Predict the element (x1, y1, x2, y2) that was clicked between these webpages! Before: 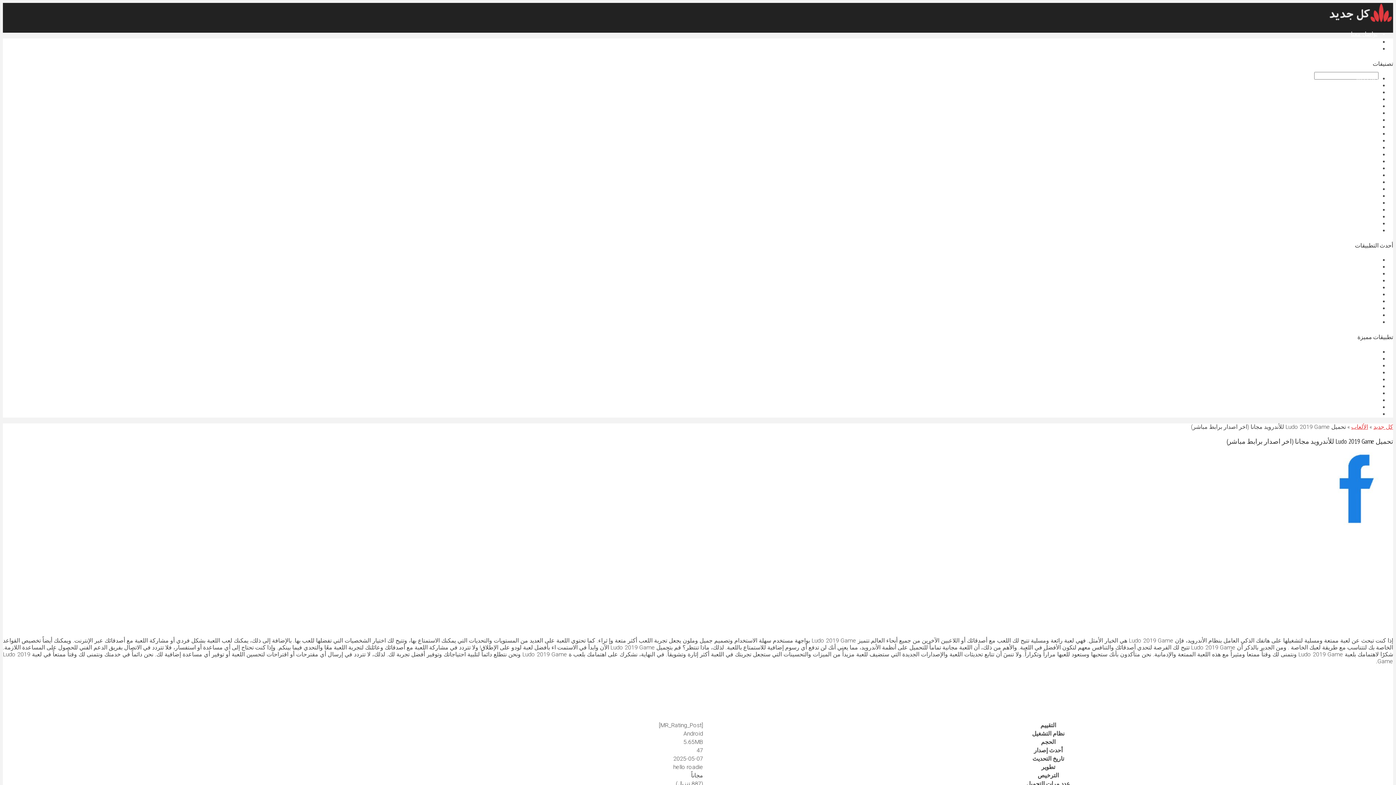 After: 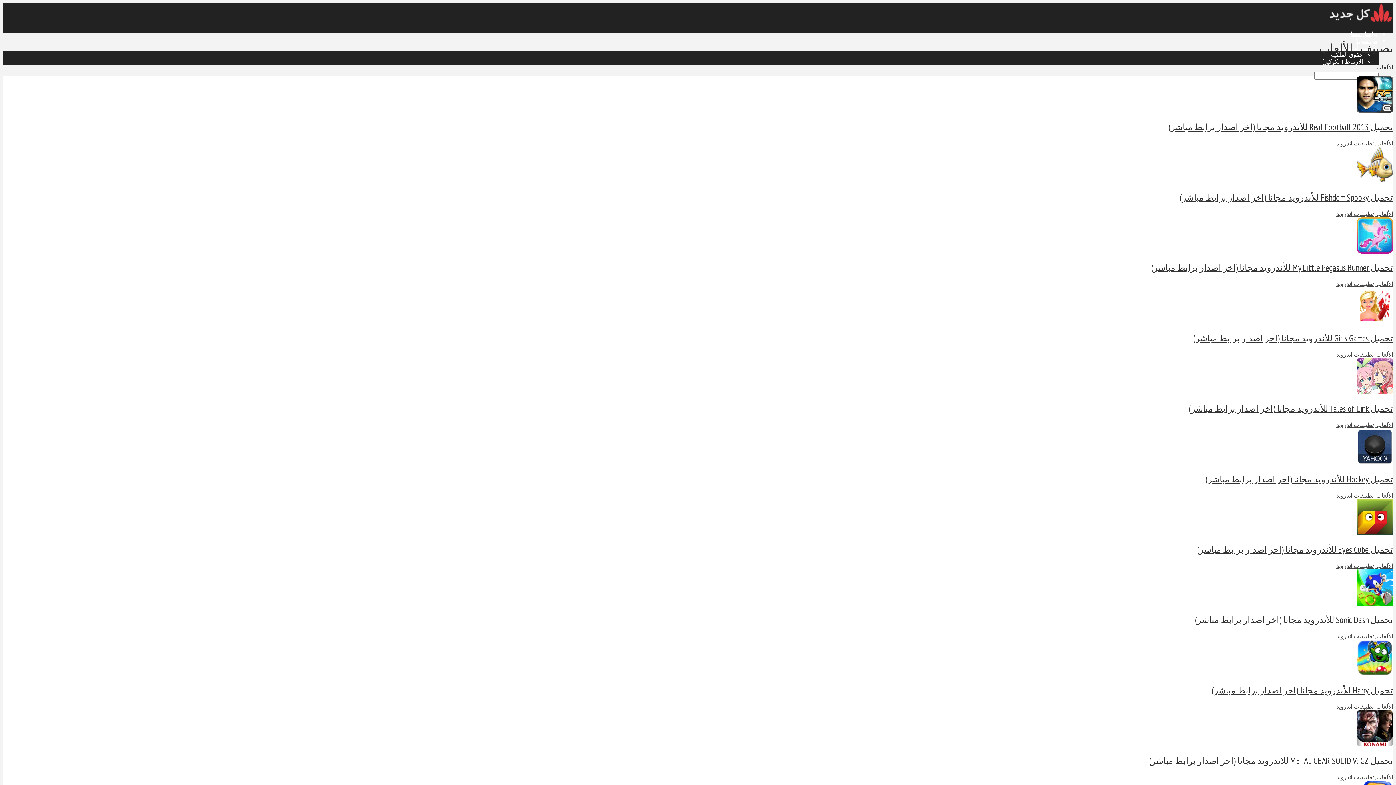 Action: bbox: (1351, 423, 1368, 430) label: الألعاب